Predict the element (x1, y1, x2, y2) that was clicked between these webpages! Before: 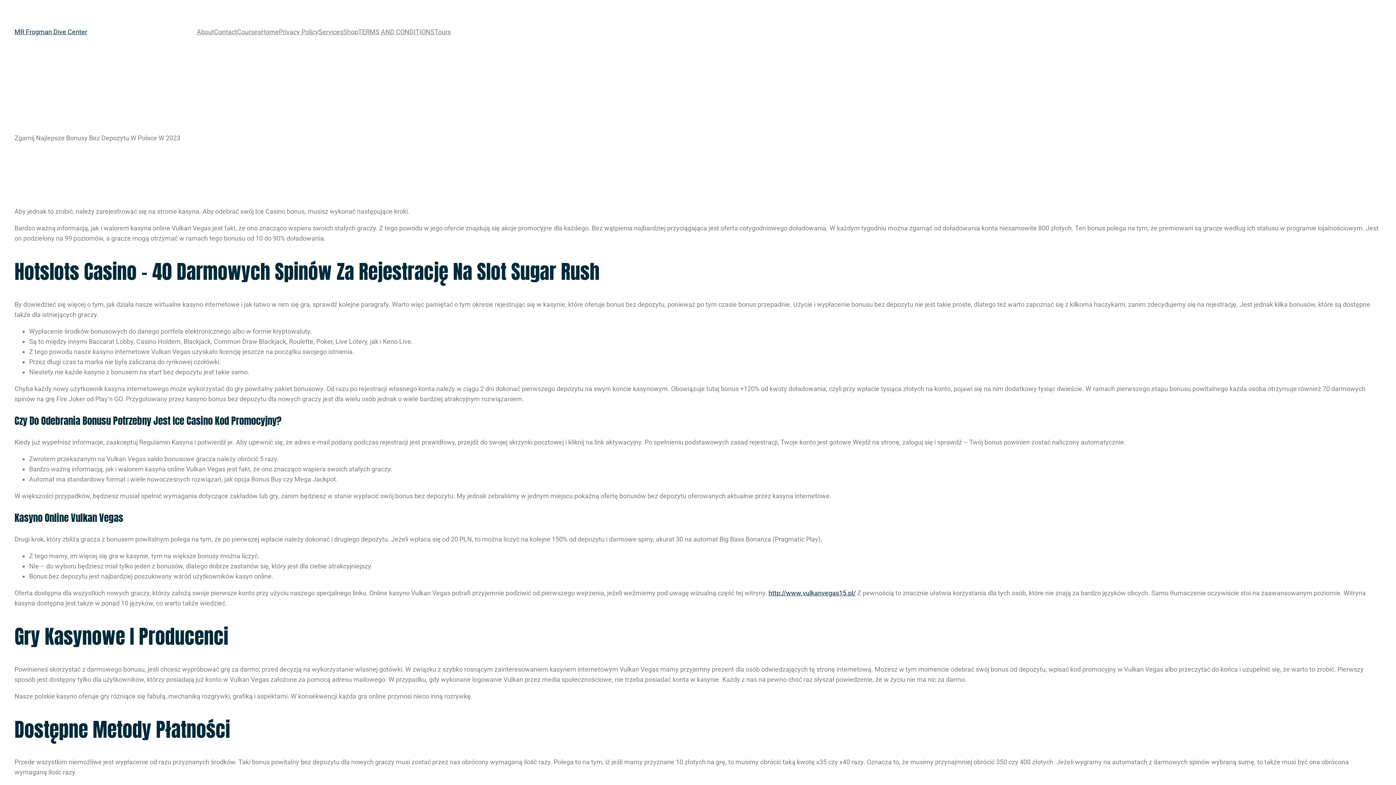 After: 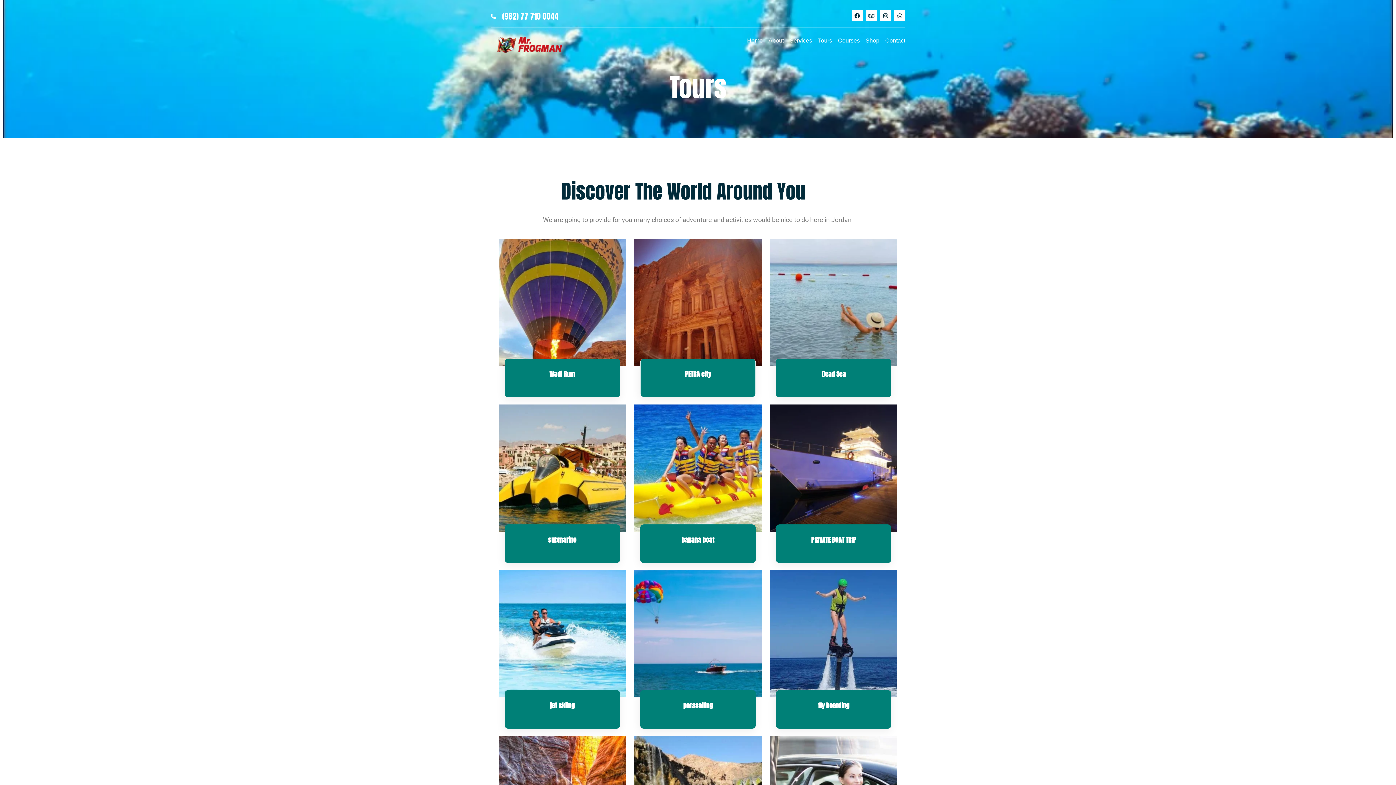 Action: label: Tours bbox: (434, 26, 450, 37)